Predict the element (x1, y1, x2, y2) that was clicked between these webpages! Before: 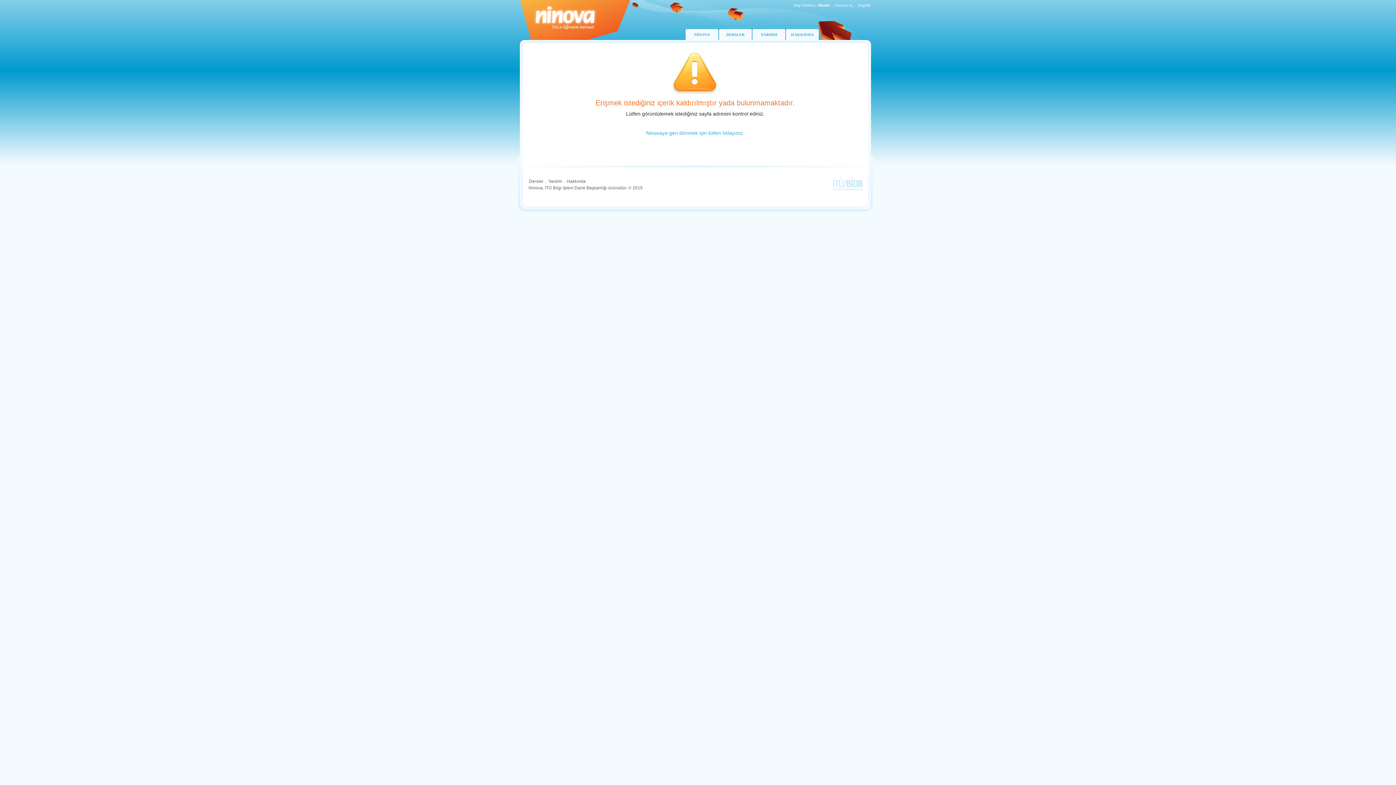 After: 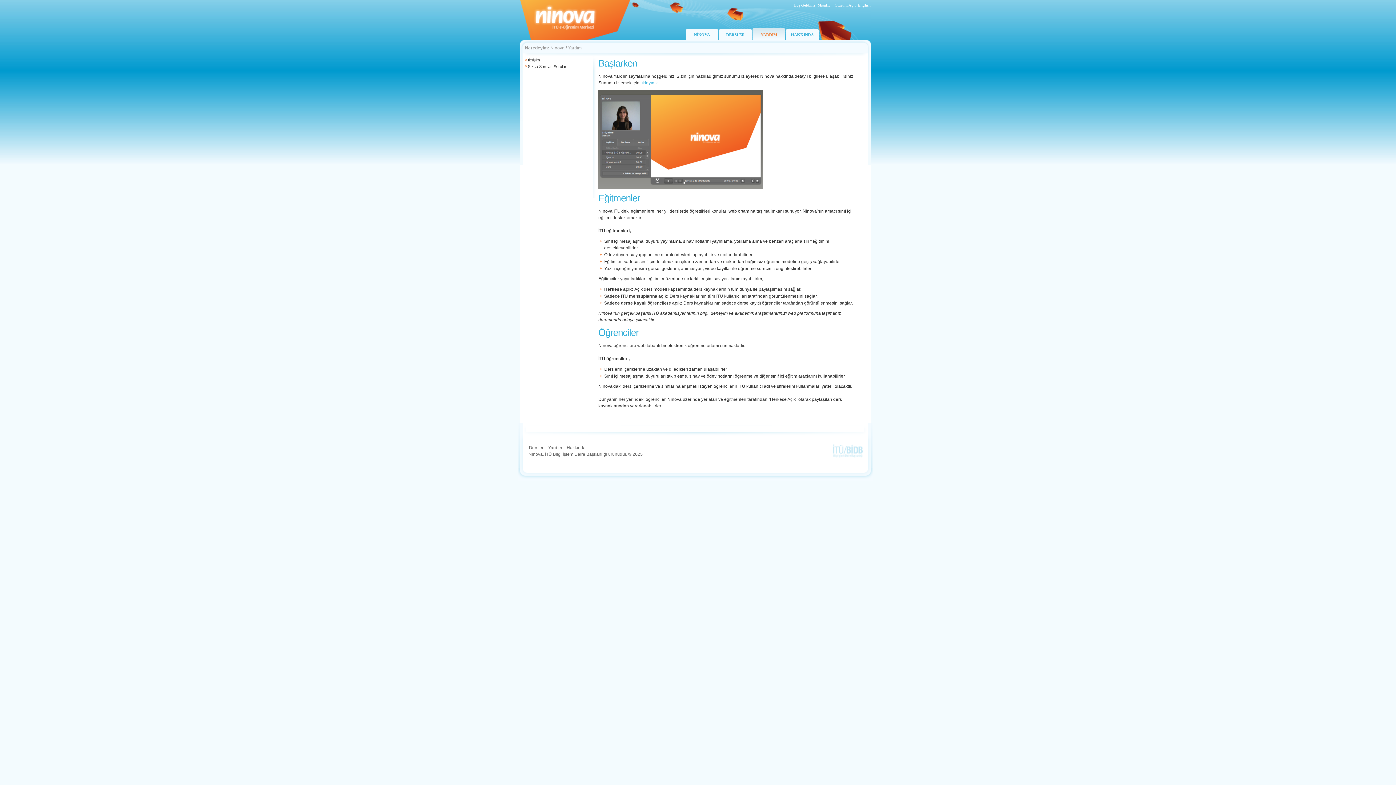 Action: bbox: (548, 178, 562, 184) label: Yardım